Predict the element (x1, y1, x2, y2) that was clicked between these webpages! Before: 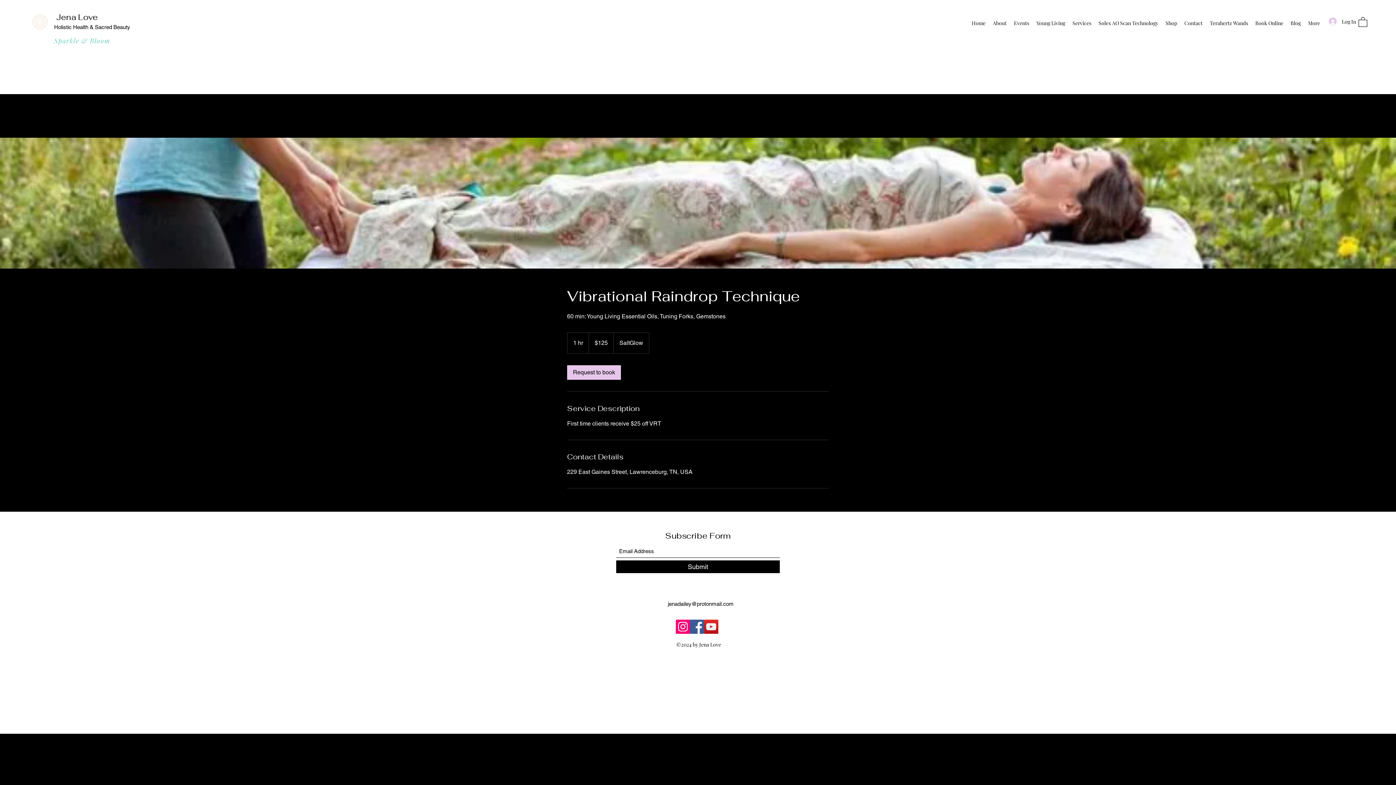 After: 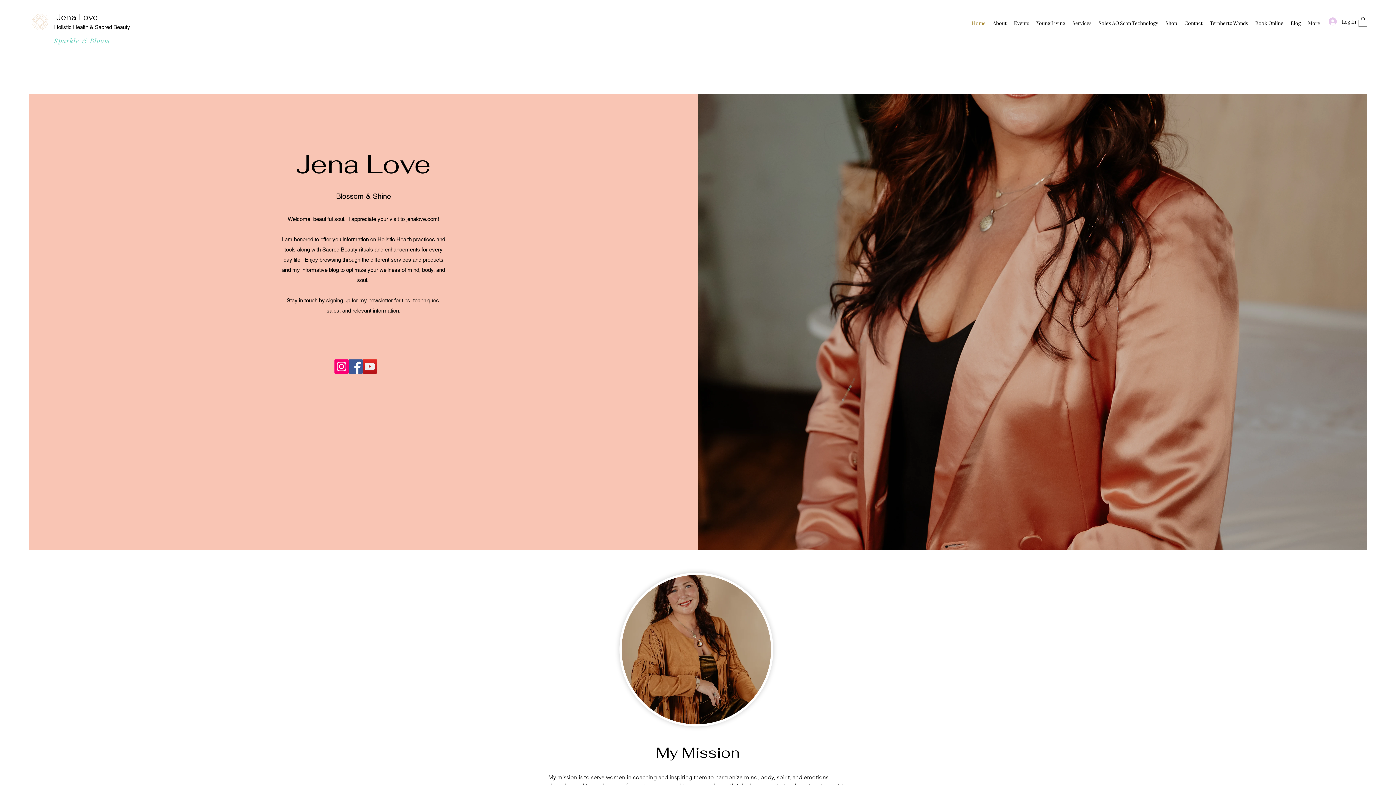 Action: bbox: (29, 10, 50, 32)